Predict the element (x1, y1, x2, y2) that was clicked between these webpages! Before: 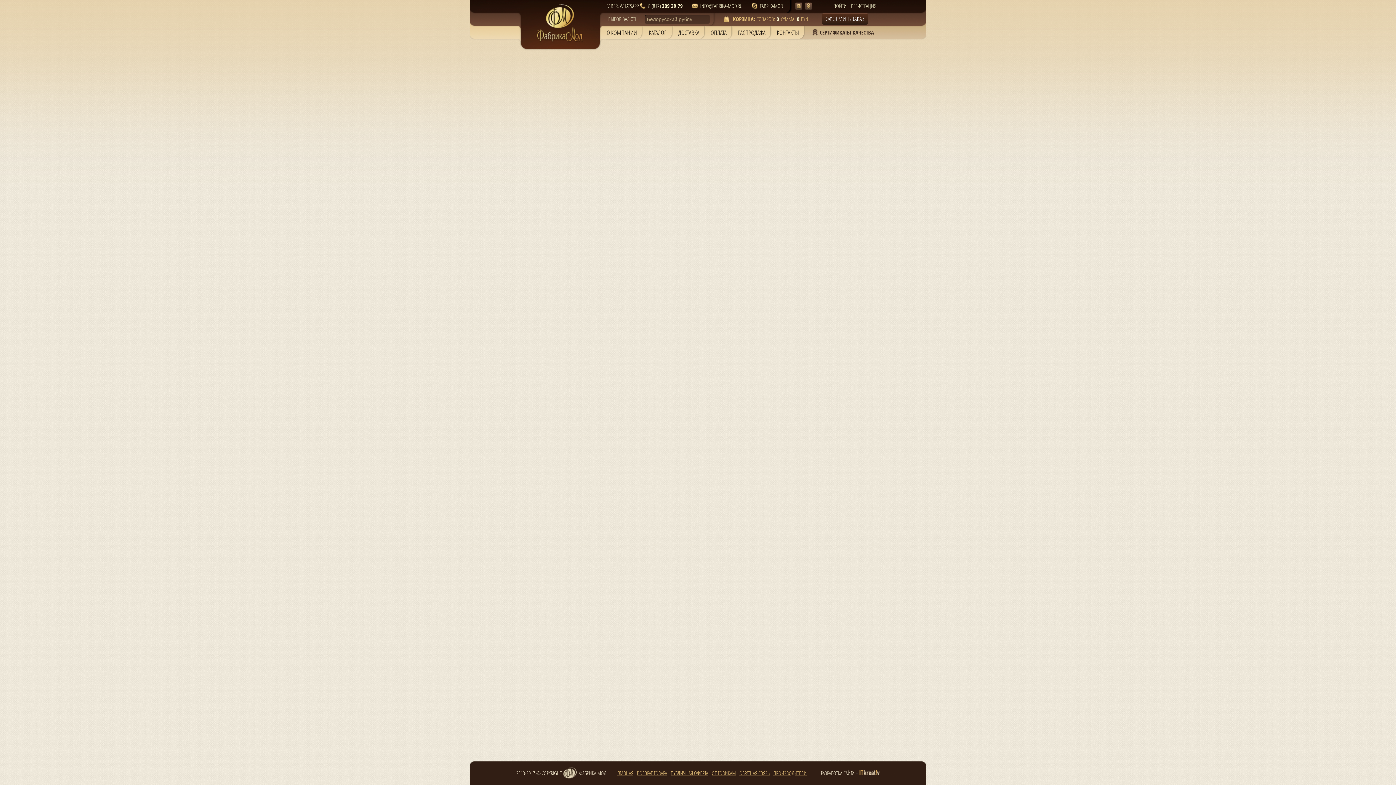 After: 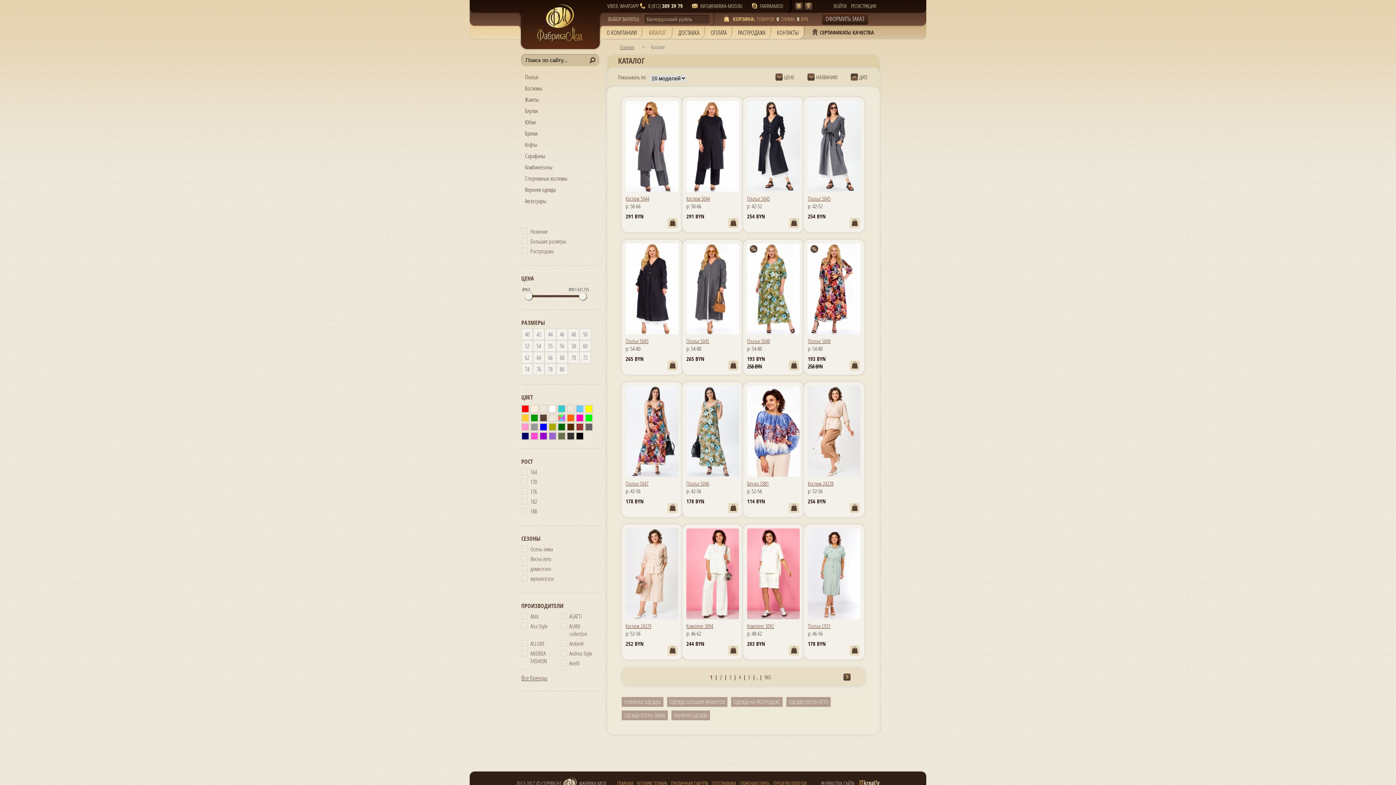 Action: bbox: (643, 26, 672, 38) label: КАТАЛОГ